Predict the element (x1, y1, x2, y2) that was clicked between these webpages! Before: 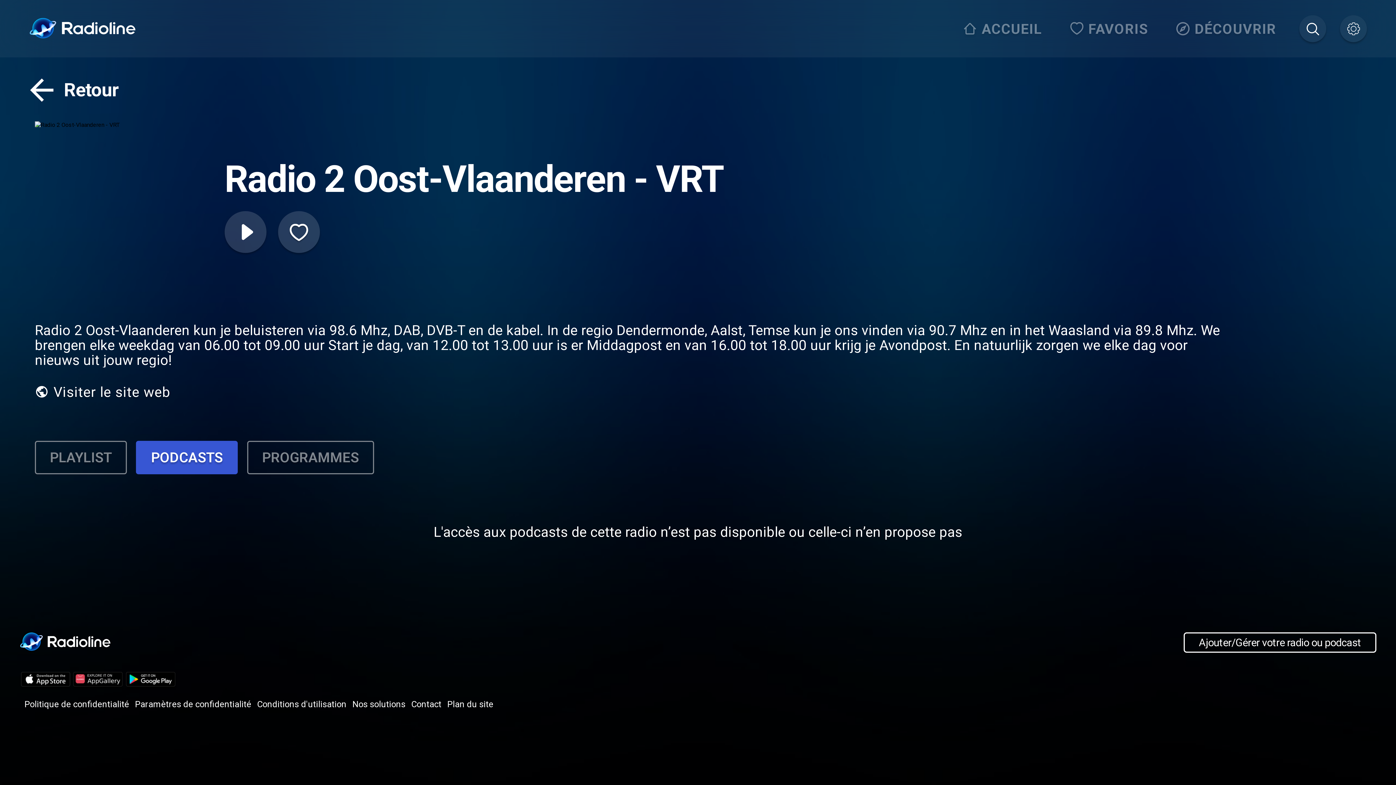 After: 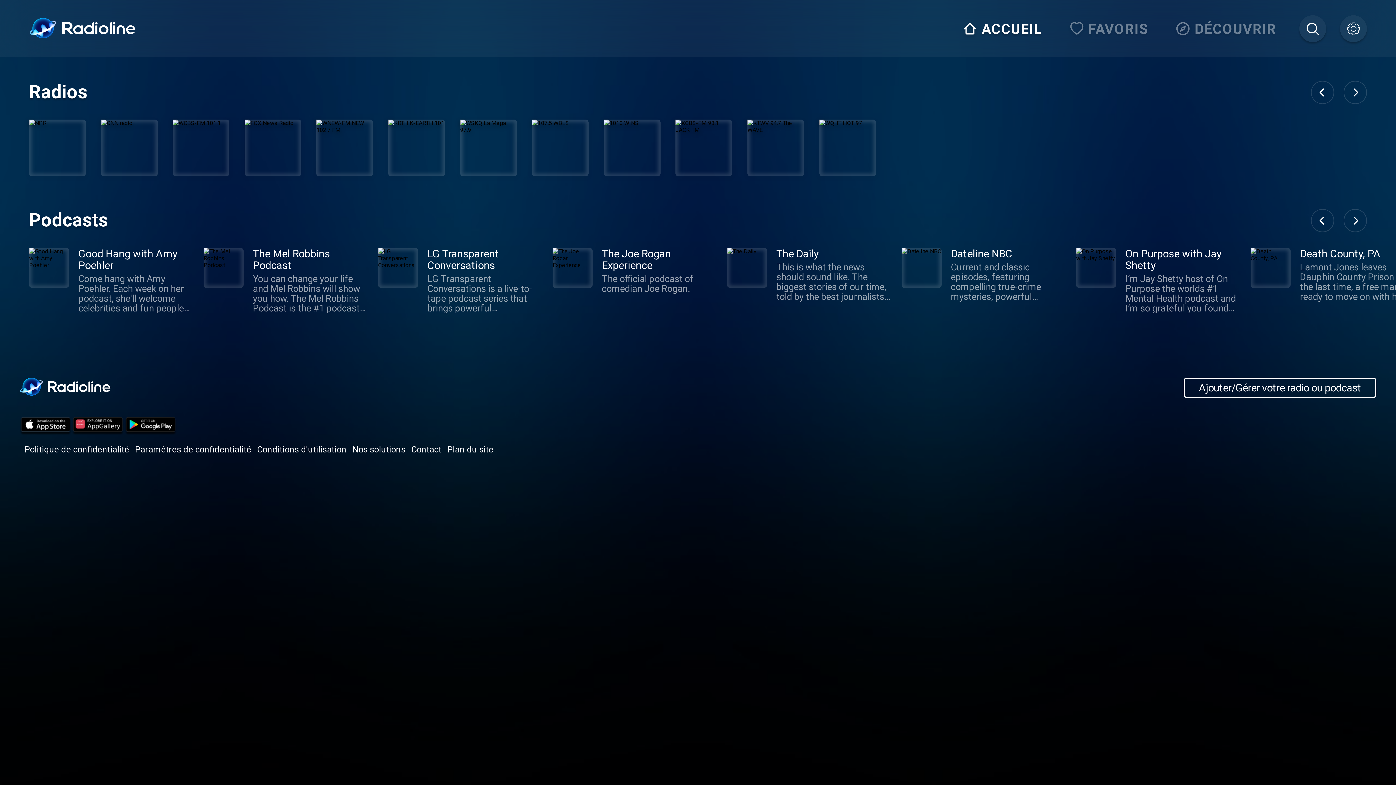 Action: label: Retour bbox: (19, 72, 127, 107)